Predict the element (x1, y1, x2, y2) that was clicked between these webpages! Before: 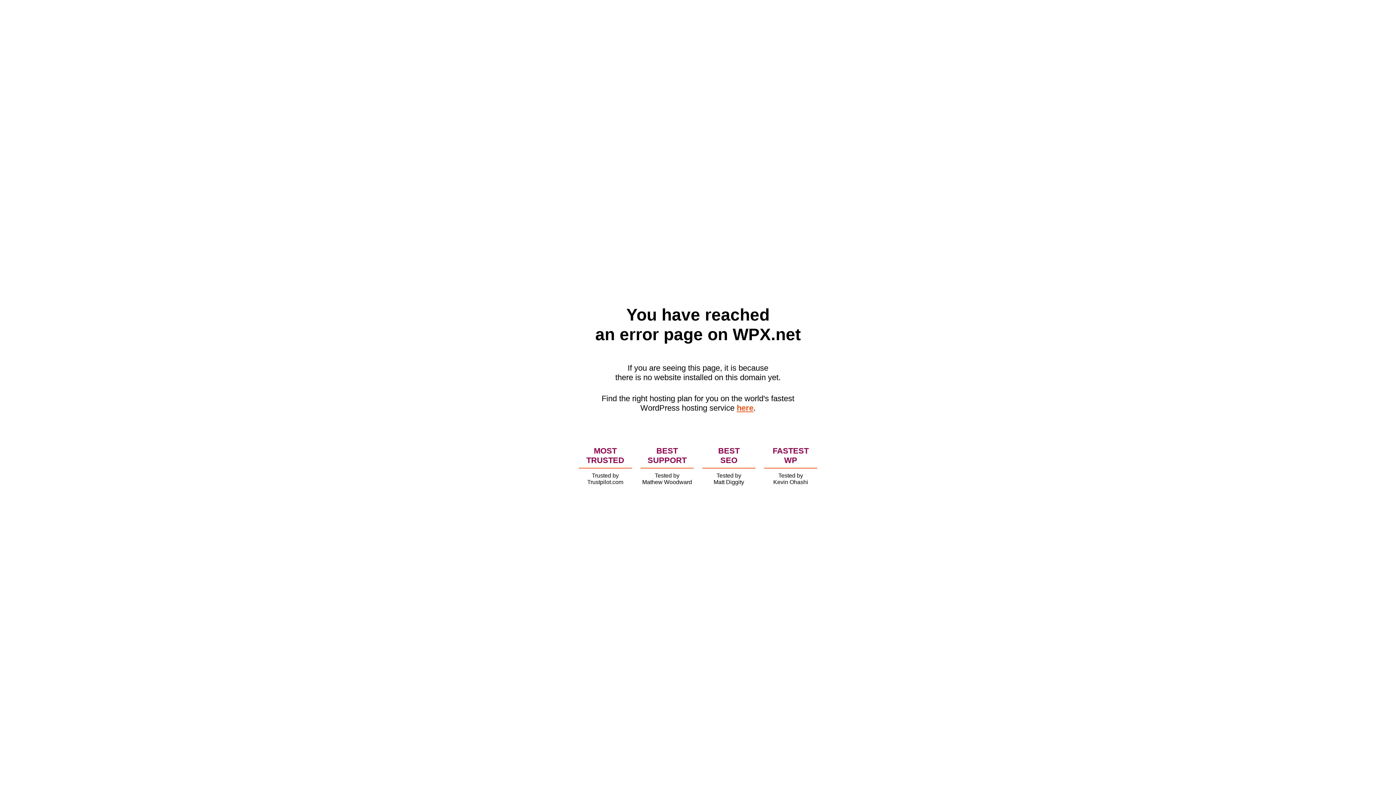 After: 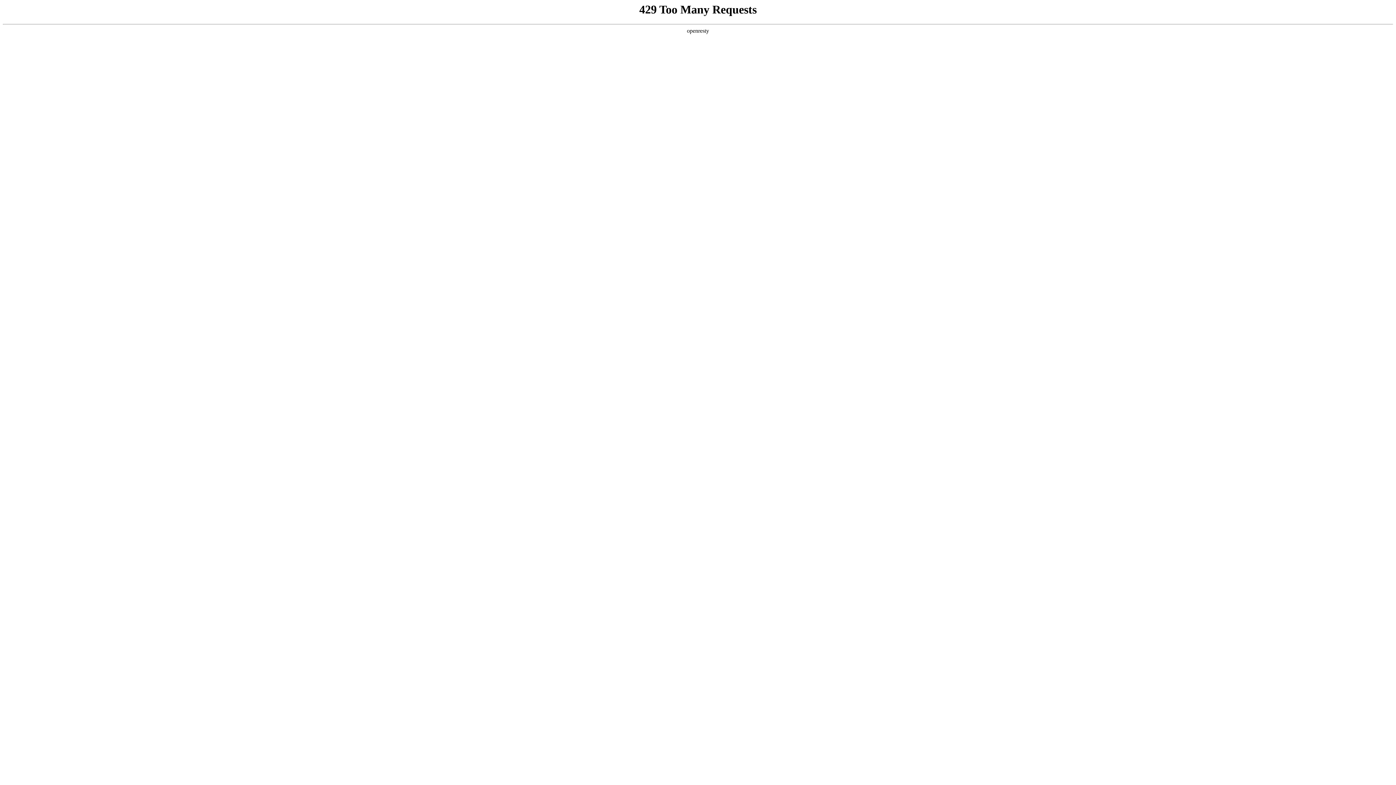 Action: label: here bbox: (736, 403, 753, 412)